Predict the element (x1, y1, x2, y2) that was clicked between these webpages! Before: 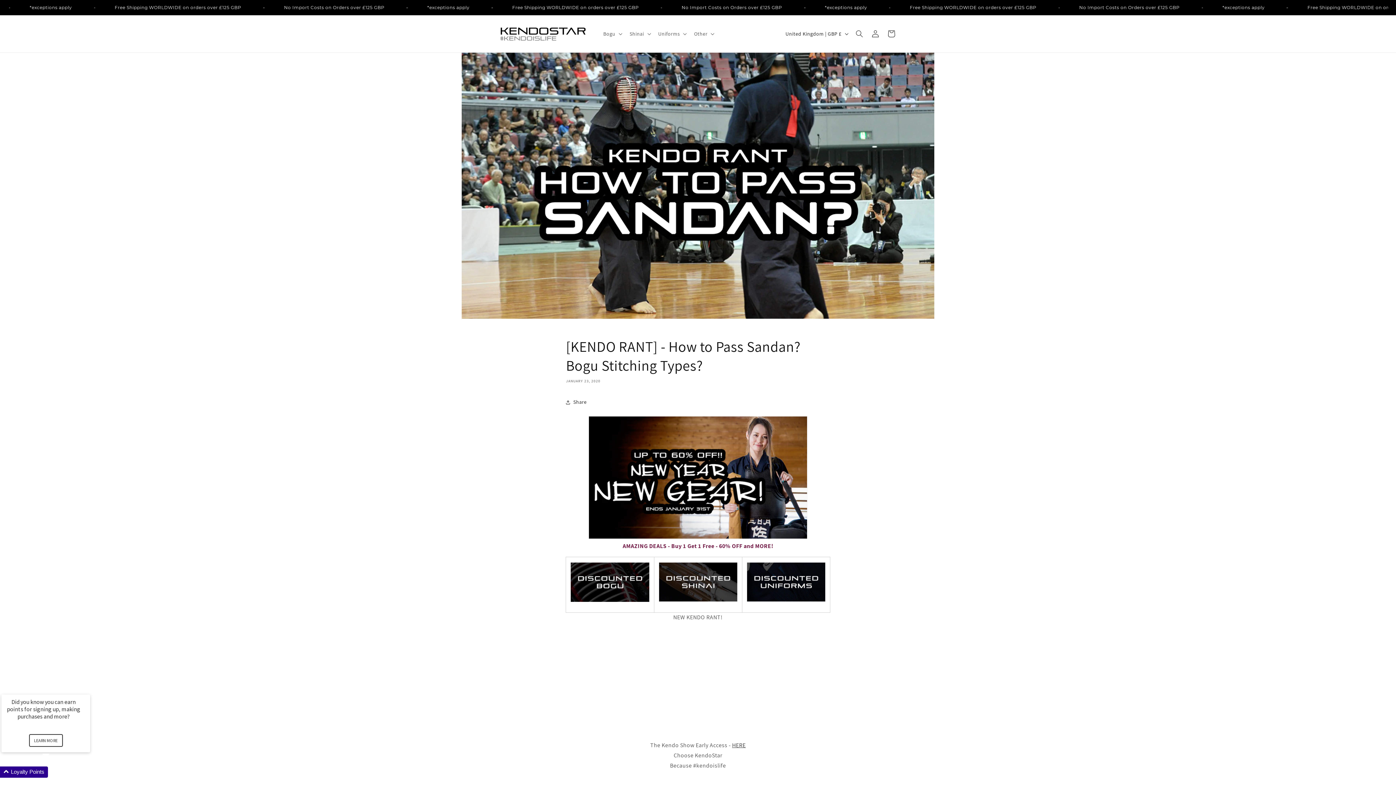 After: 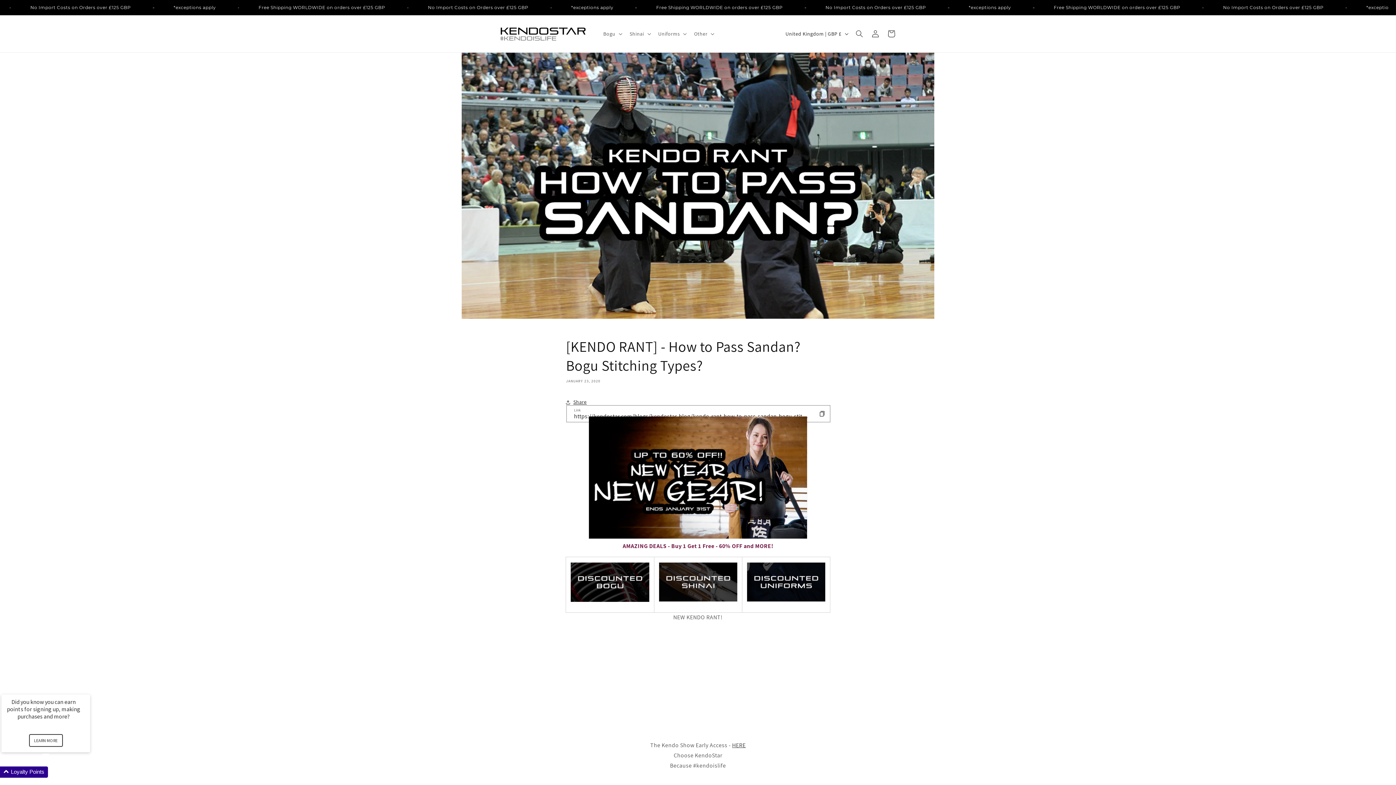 Action: label: Share bbox: (566, 394, 586, 410)